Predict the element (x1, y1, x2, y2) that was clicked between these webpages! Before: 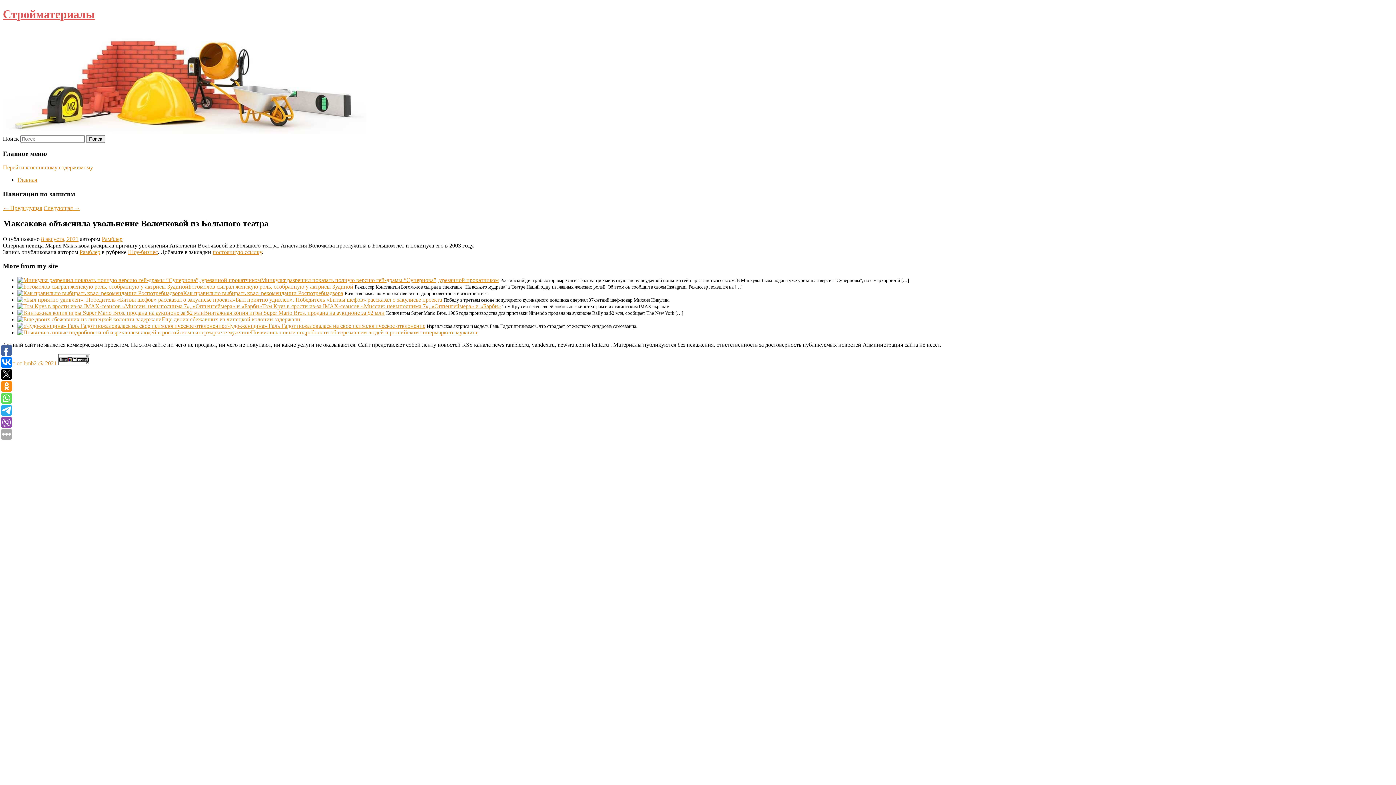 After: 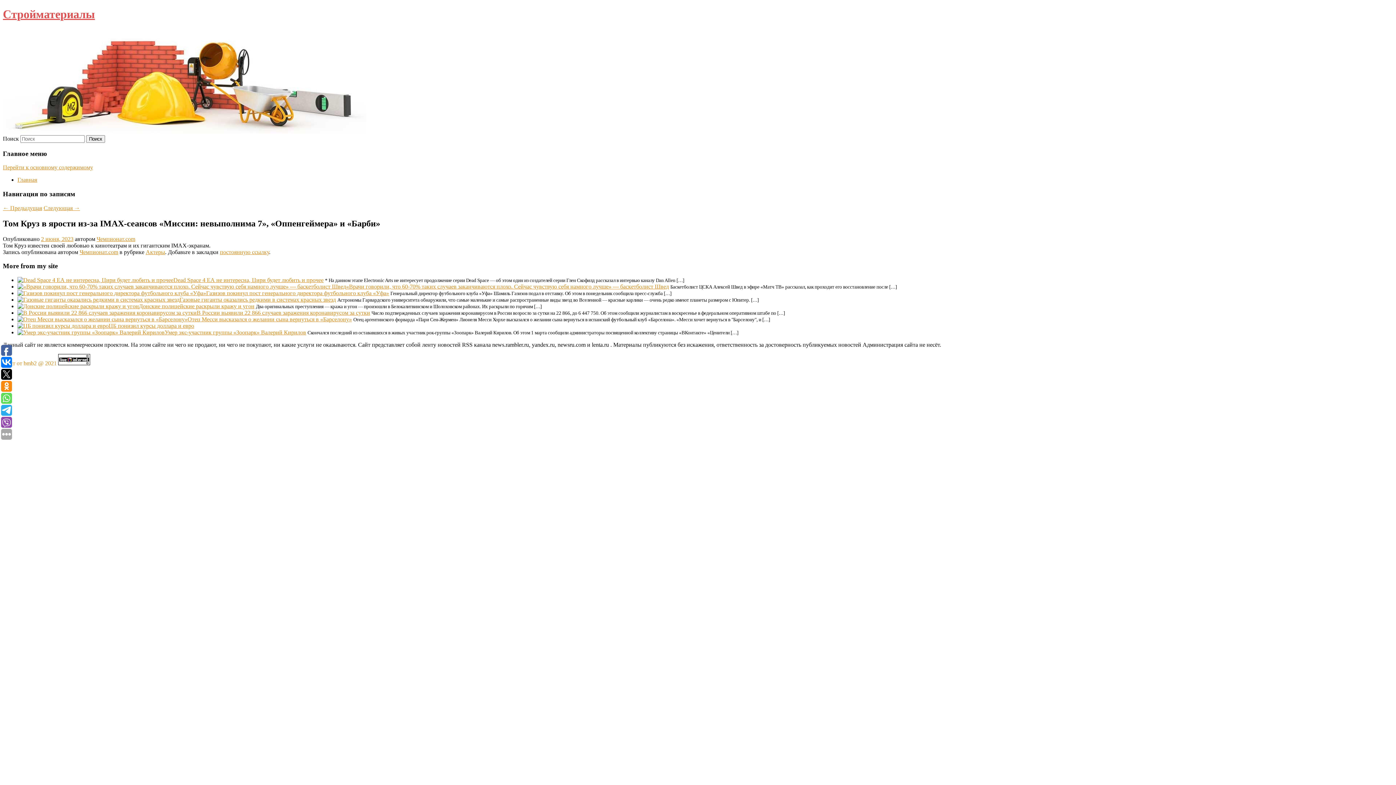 Action: bbox: (17, 303, 262, 309)